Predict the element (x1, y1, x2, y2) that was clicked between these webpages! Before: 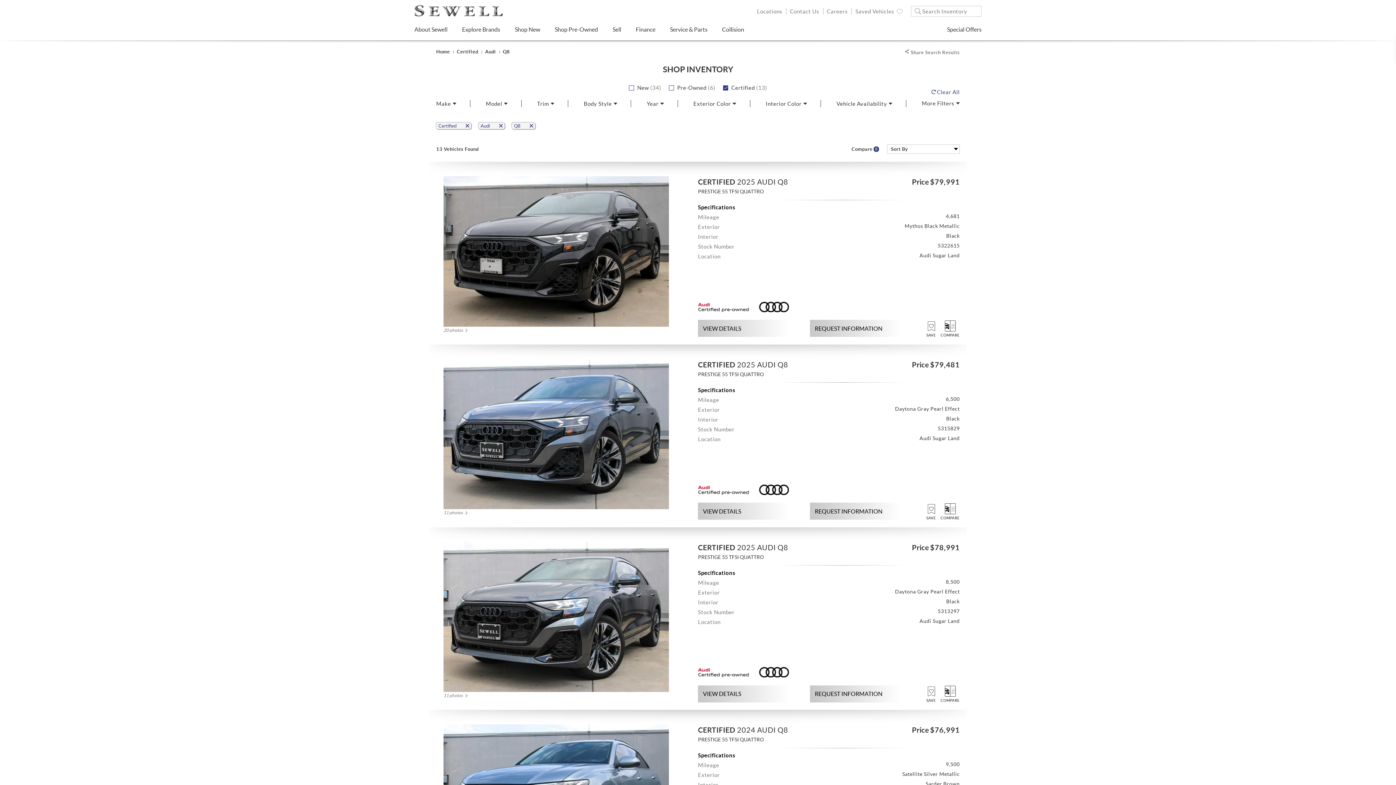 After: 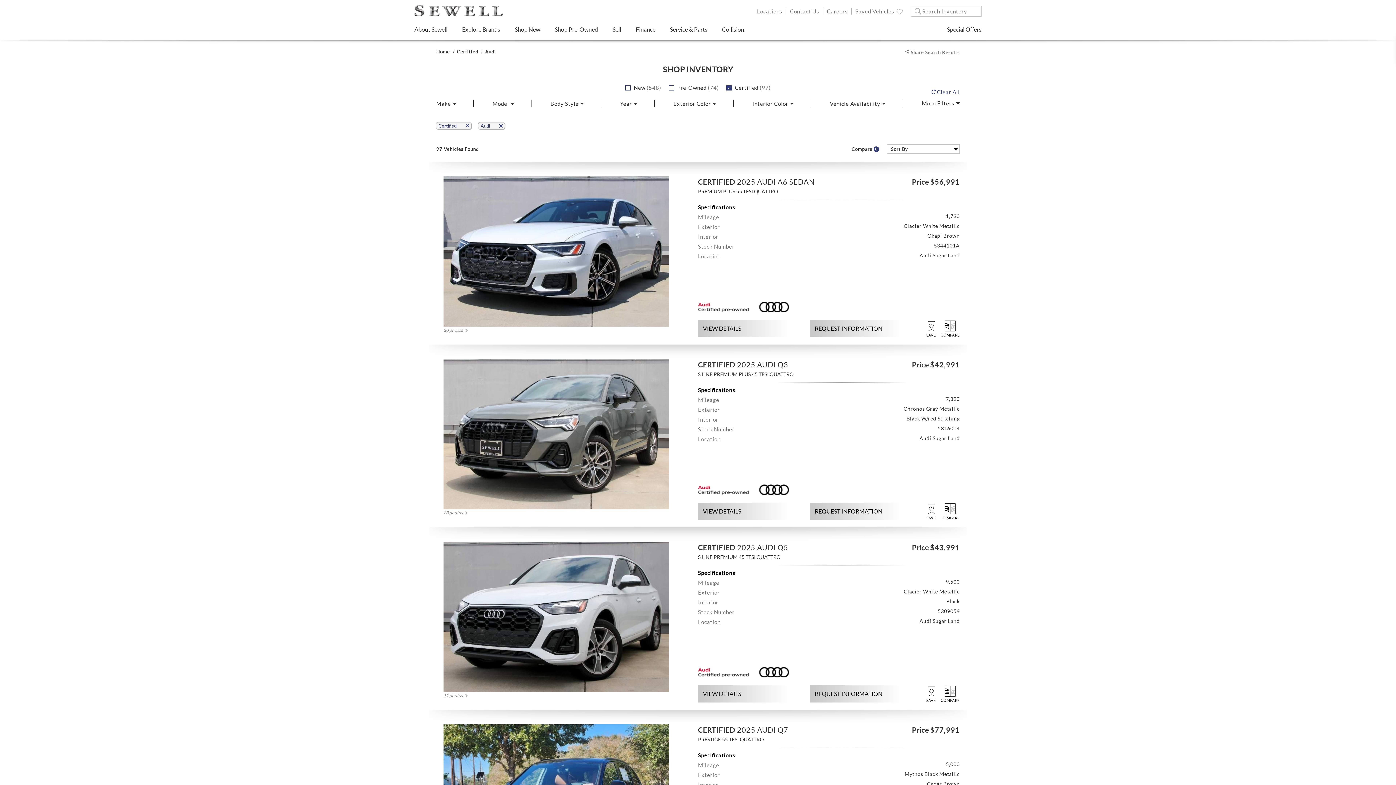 Action: label: Audi  bbox: (485, 48, 497, 54)